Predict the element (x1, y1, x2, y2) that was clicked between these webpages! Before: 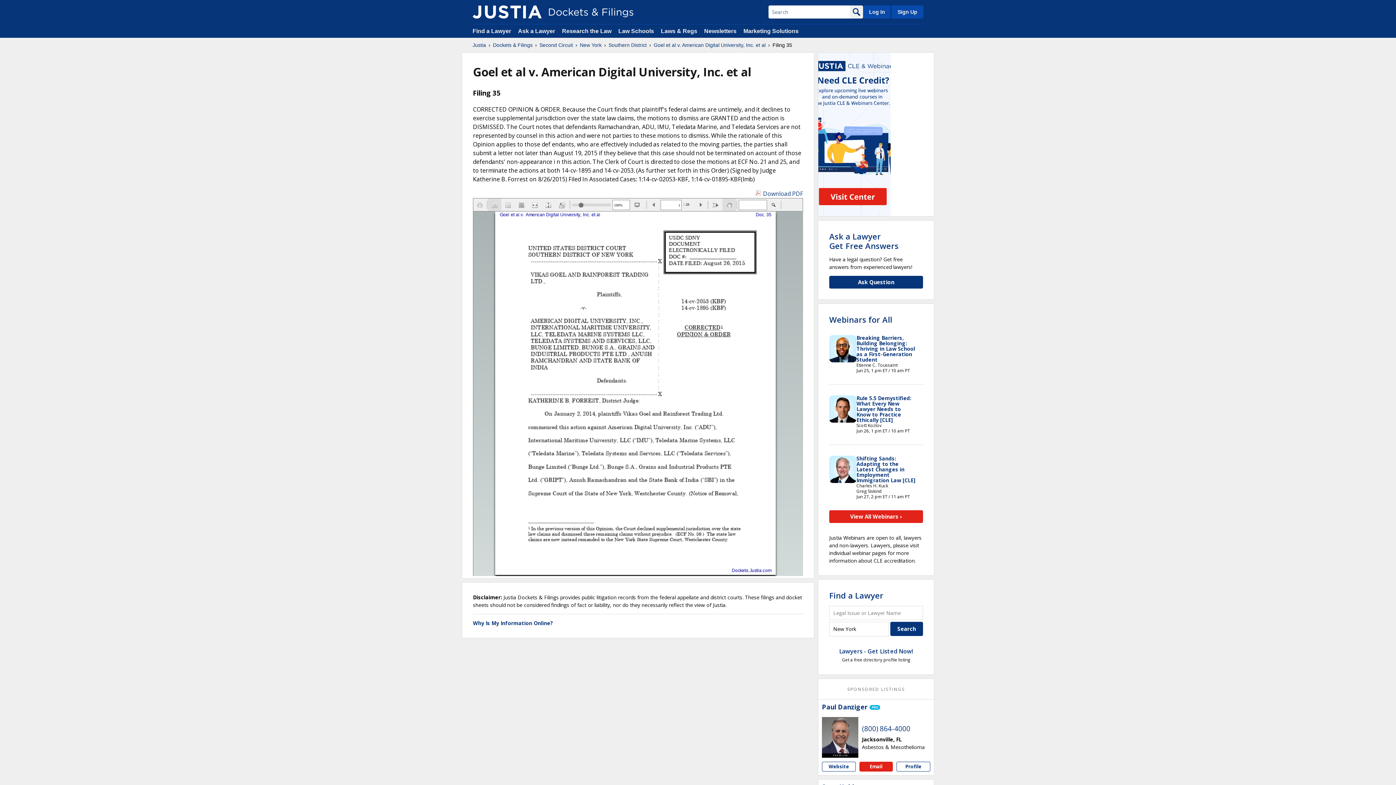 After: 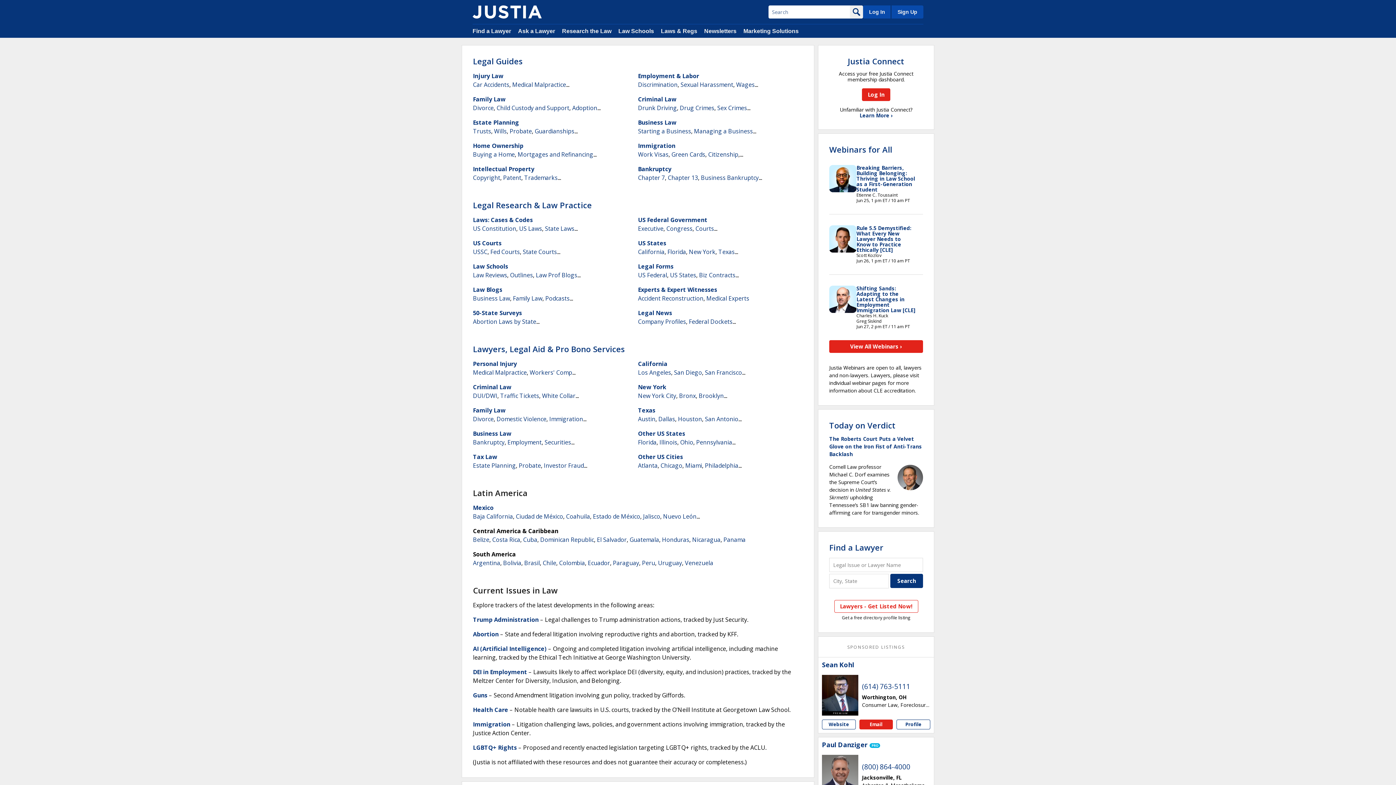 Action: label: Justia bbox: (472, 41, 486, 48)